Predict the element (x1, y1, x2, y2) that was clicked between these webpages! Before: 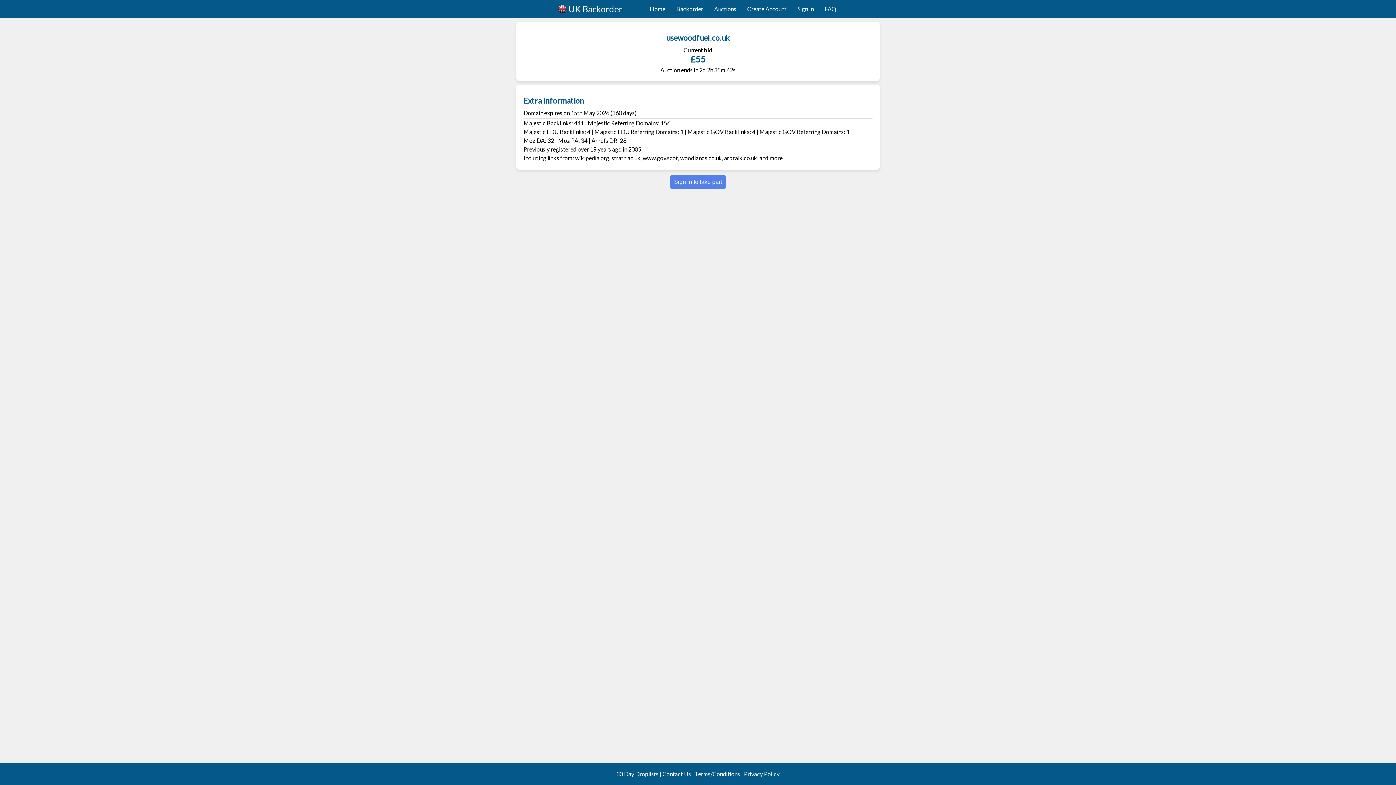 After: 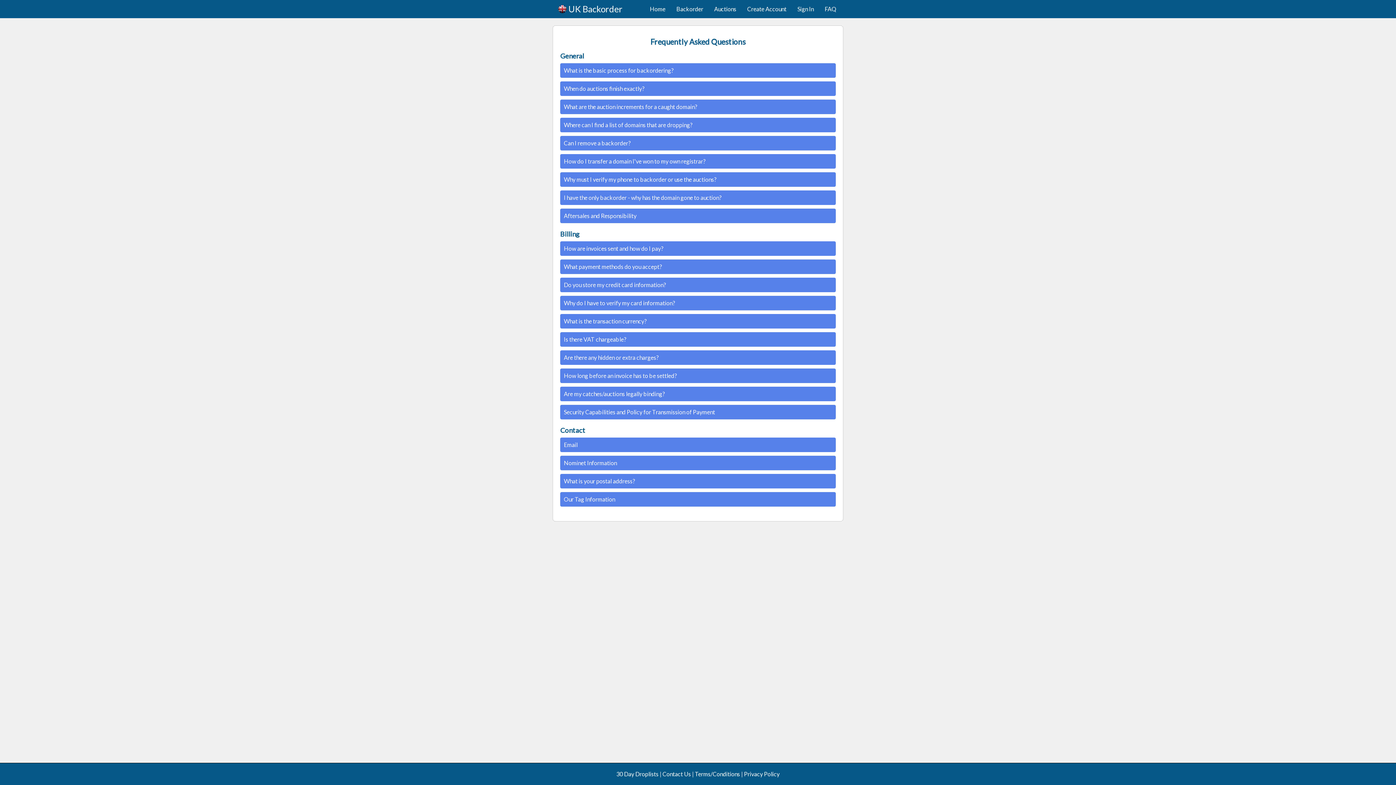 Action: bbox: (823, 3, 838, 14) label: FAQ